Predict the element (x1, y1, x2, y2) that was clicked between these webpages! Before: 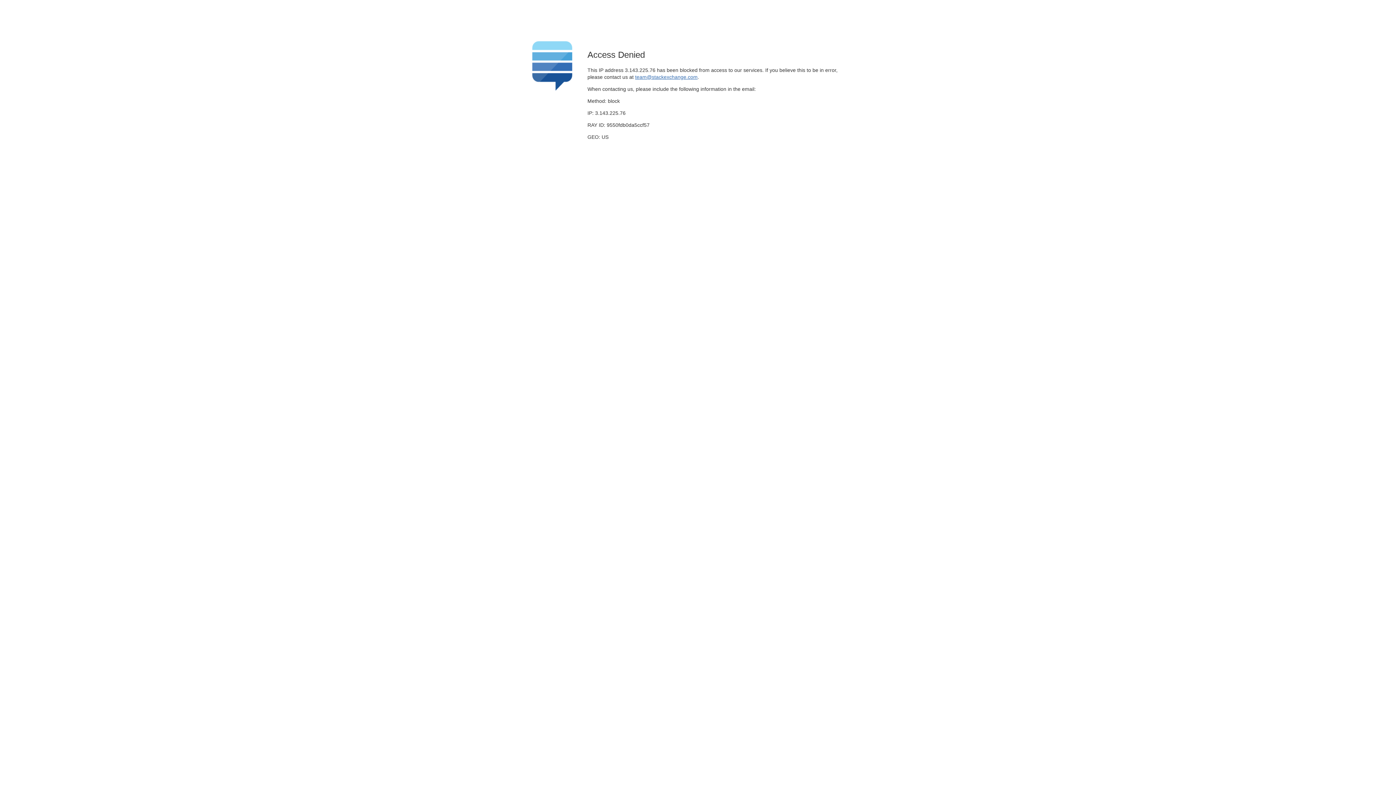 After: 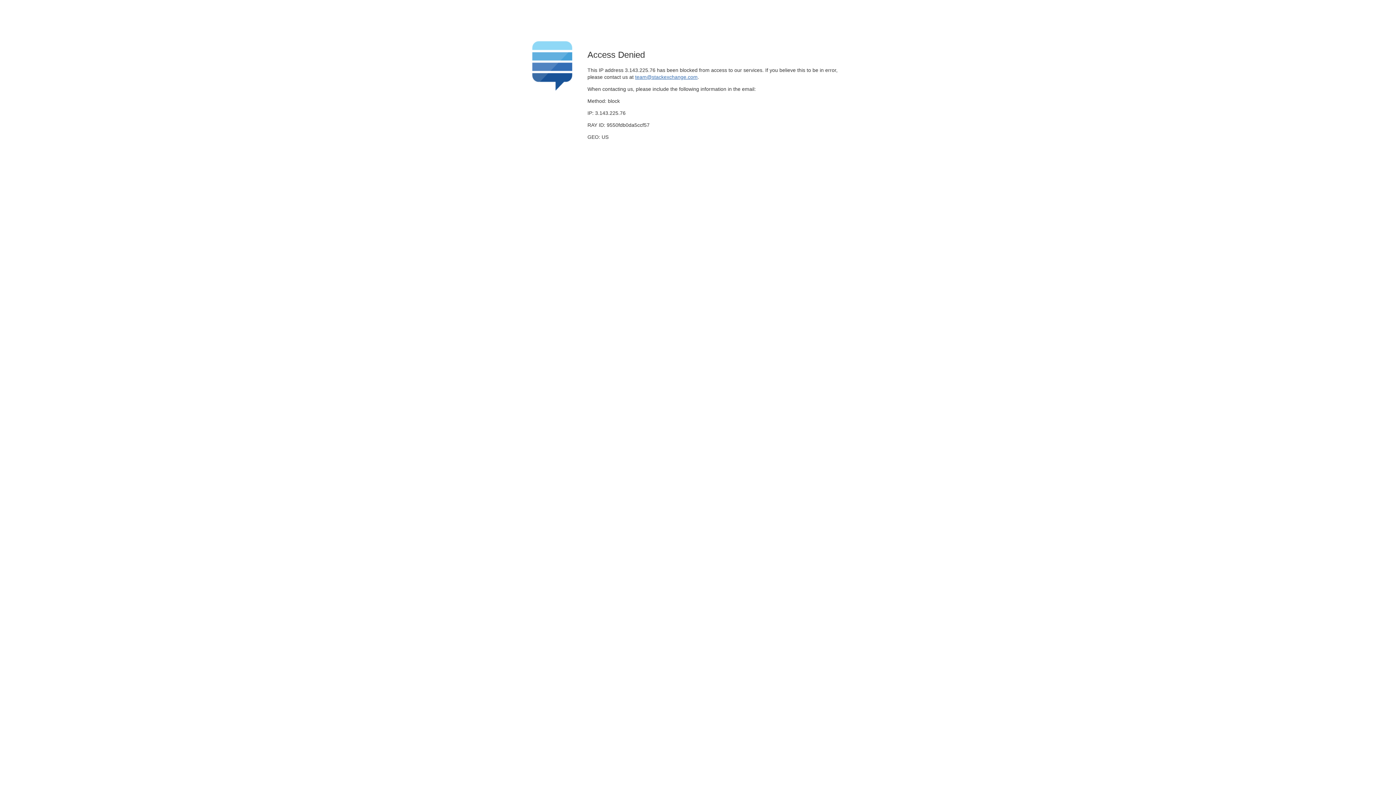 Action: bbox: (635, 74, 697, 79) label: team@stackexchange.com